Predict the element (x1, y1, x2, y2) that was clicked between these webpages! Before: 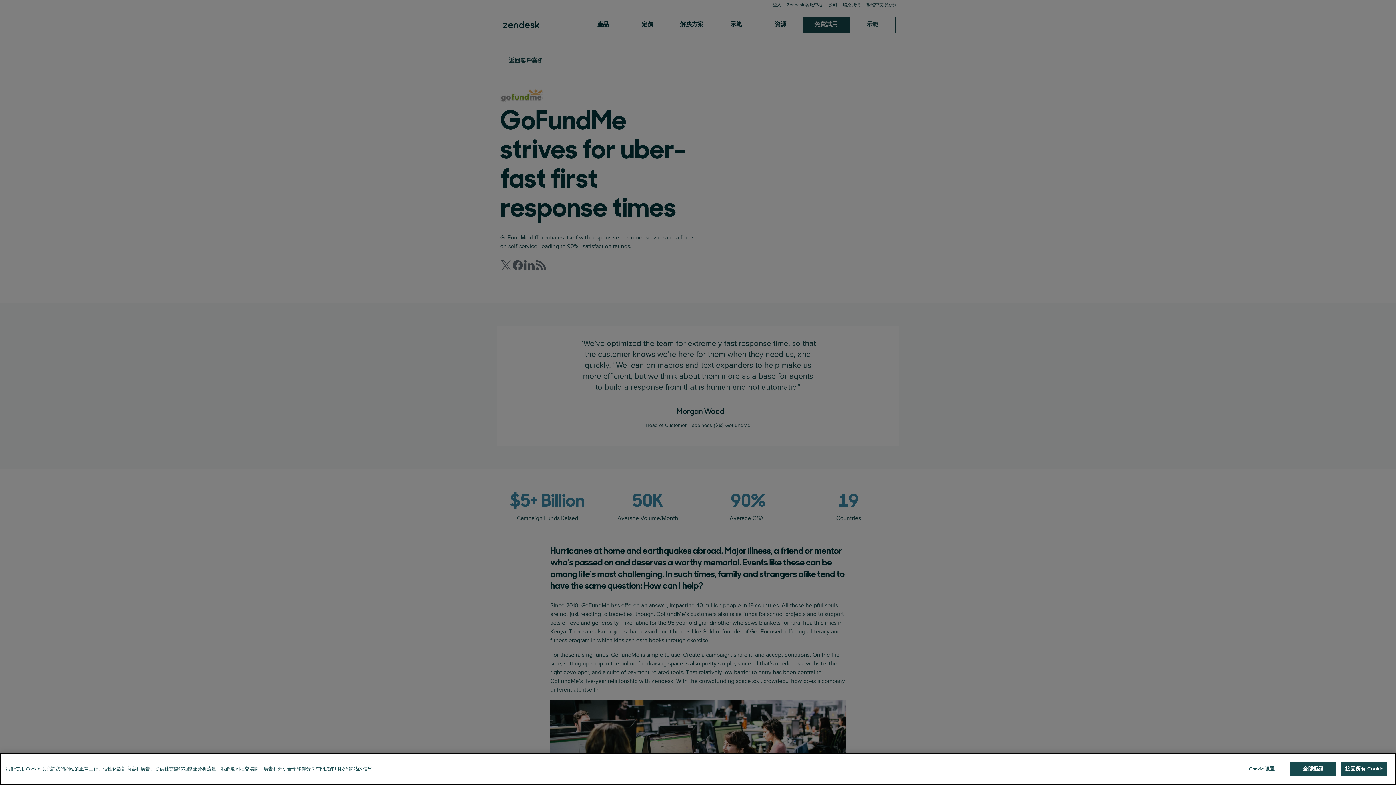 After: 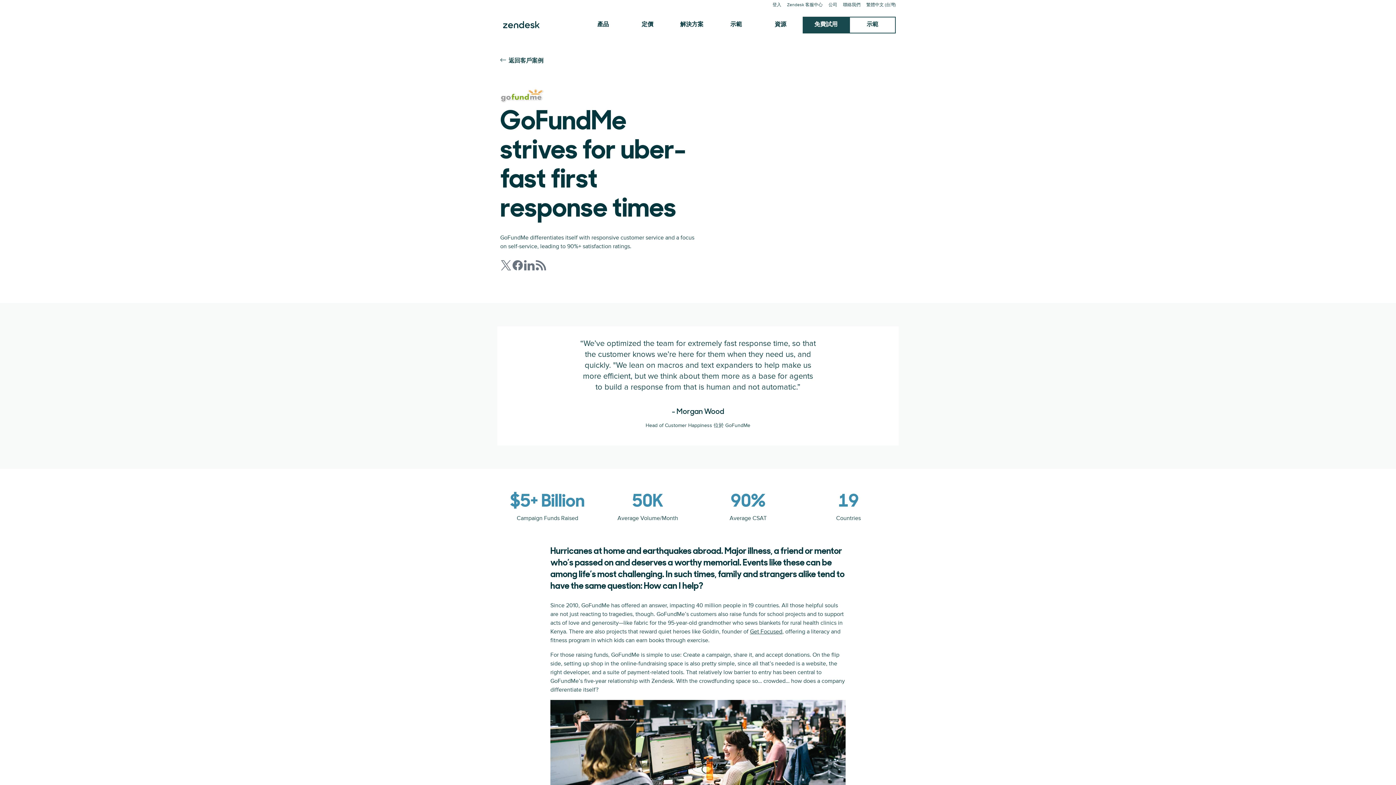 Action: bbox: (1341, 775, 1387, 790) label: 接受所有 Cookie